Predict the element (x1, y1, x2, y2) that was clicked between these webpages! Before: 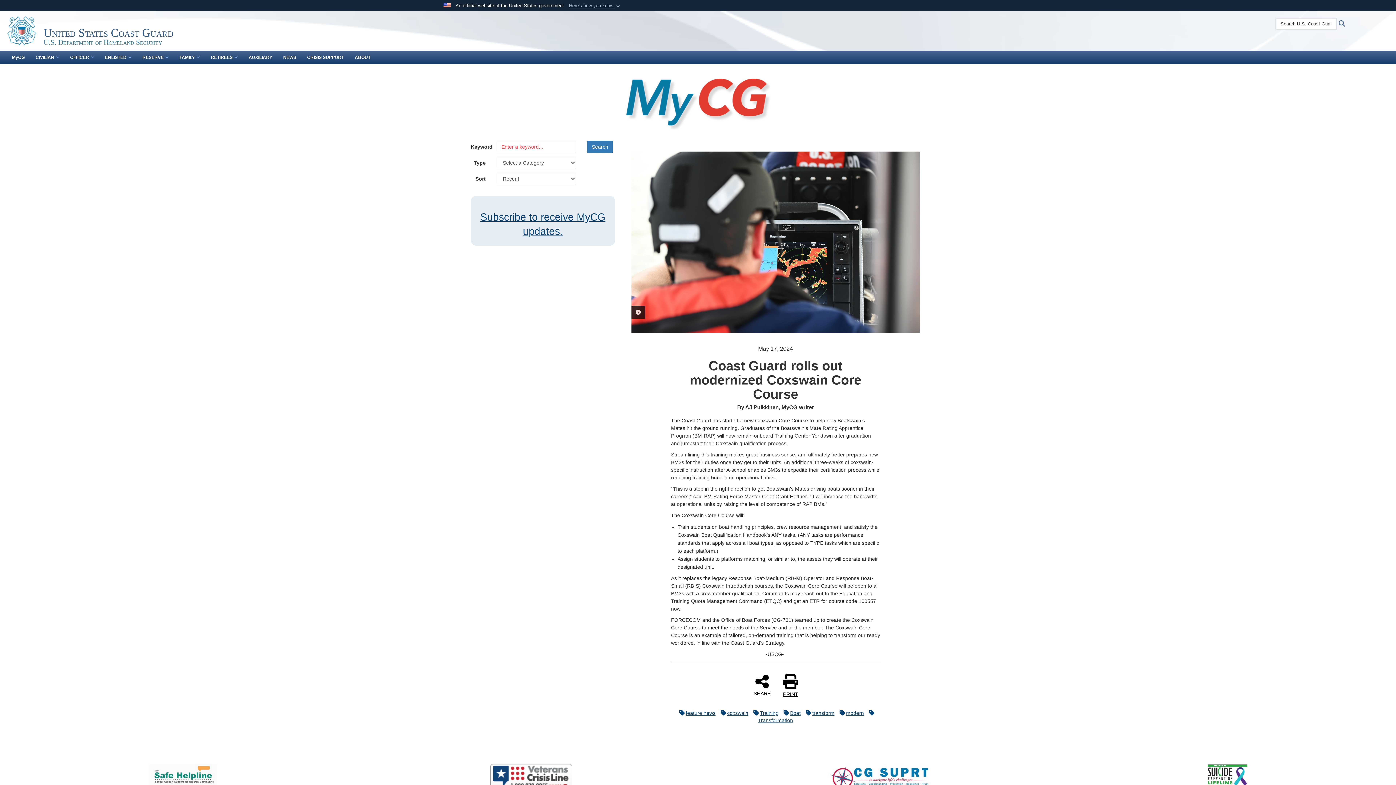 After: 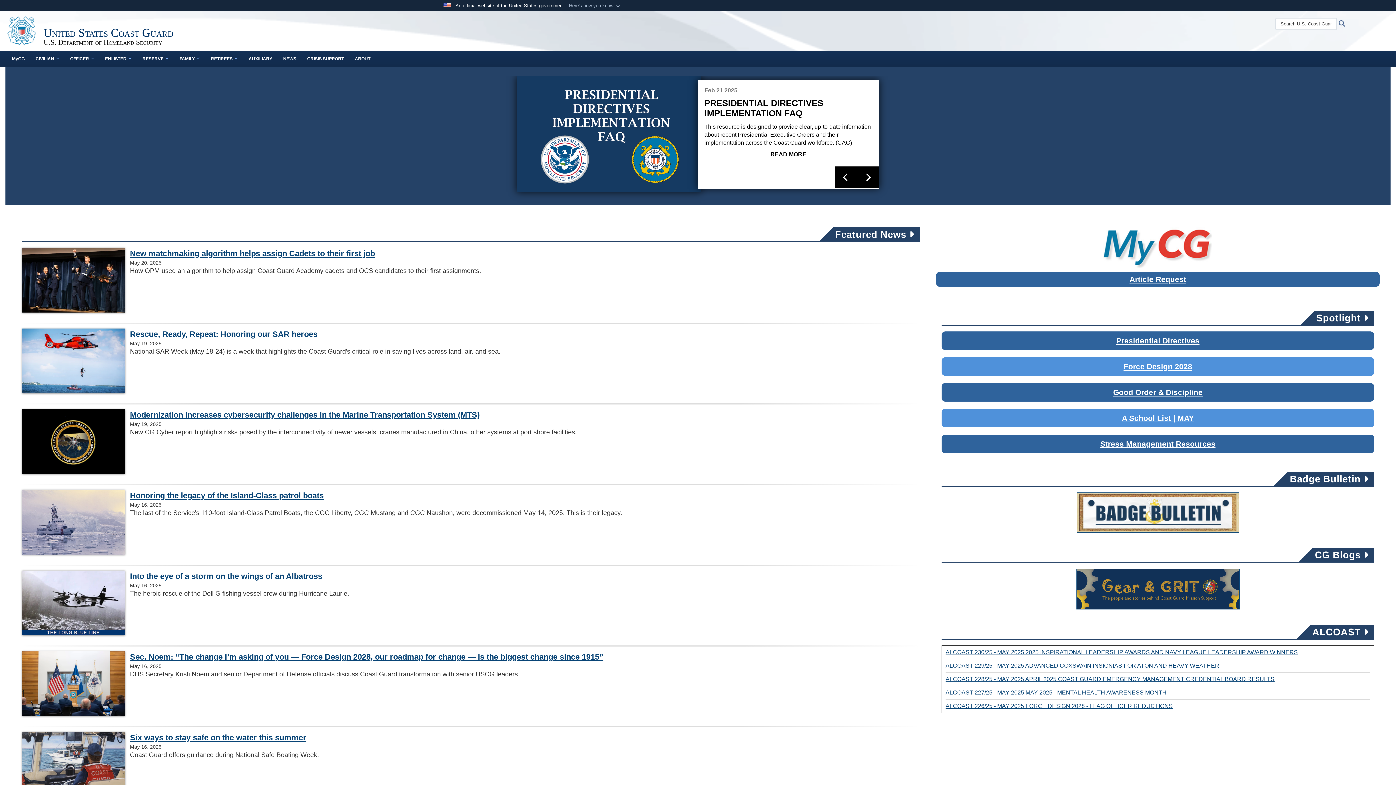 Action: bbox: (6, 50, 30, 64) label: MyCG